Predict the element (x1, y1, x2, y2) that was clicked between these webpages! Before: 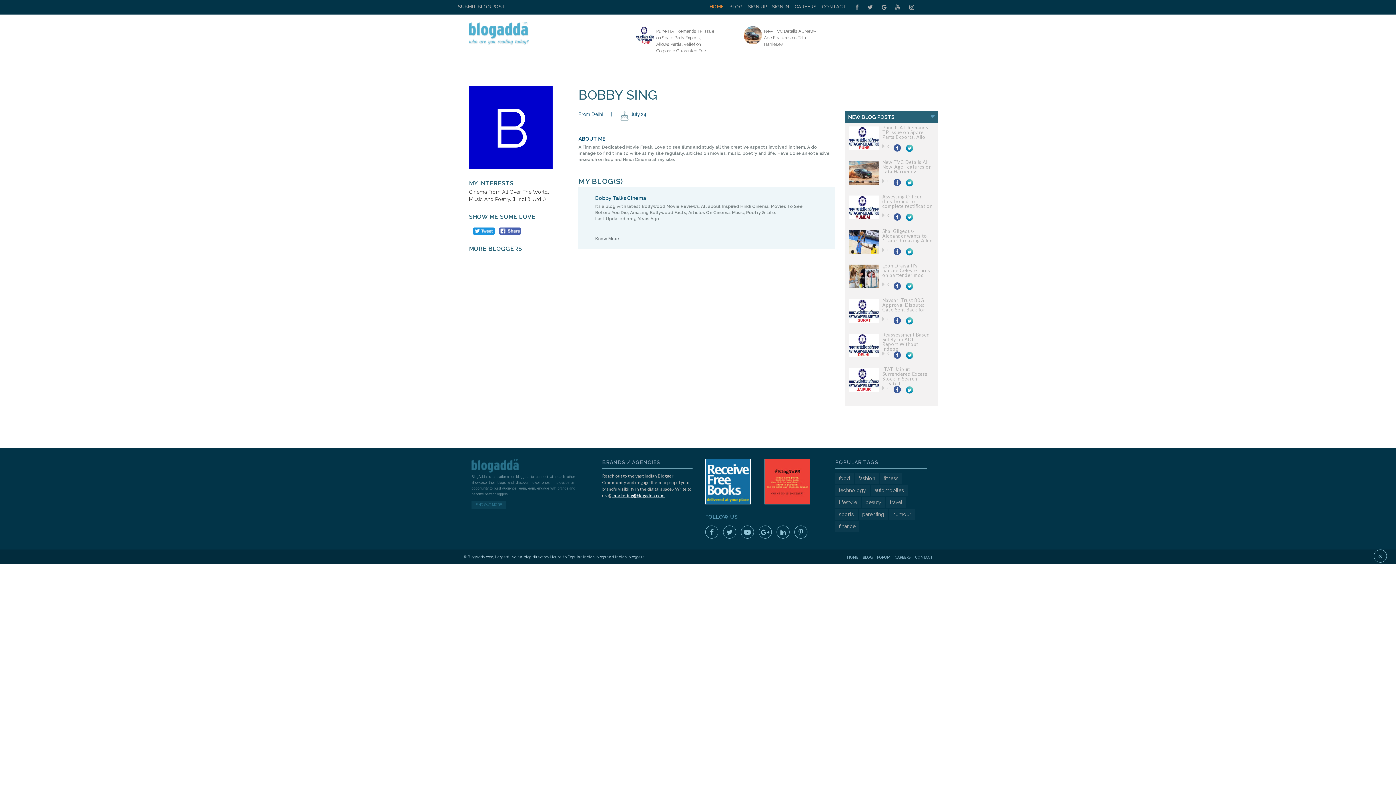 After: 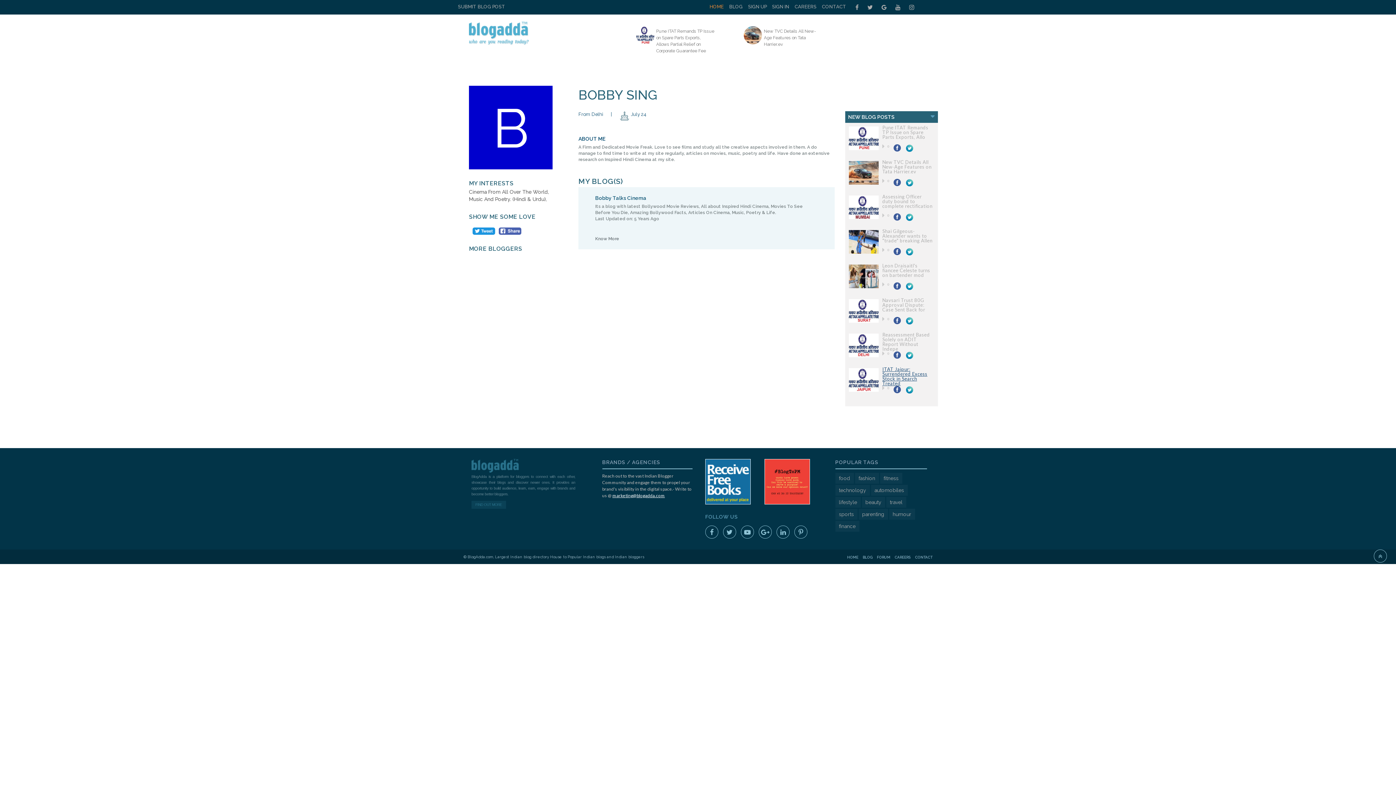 Action: label: ITAT Jaipur: Surrendered Excess Stock in Search Treated bbox: (882, 366, 927, 386)